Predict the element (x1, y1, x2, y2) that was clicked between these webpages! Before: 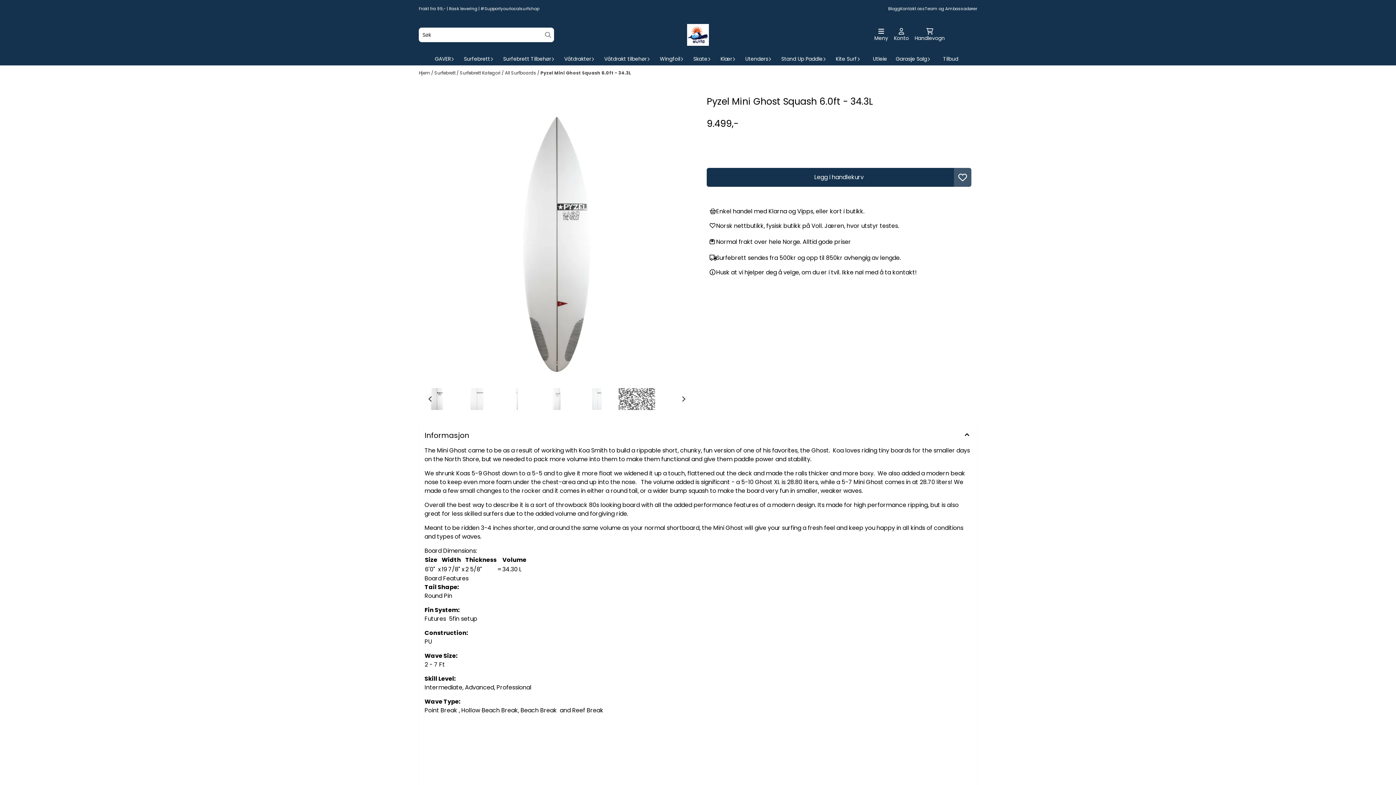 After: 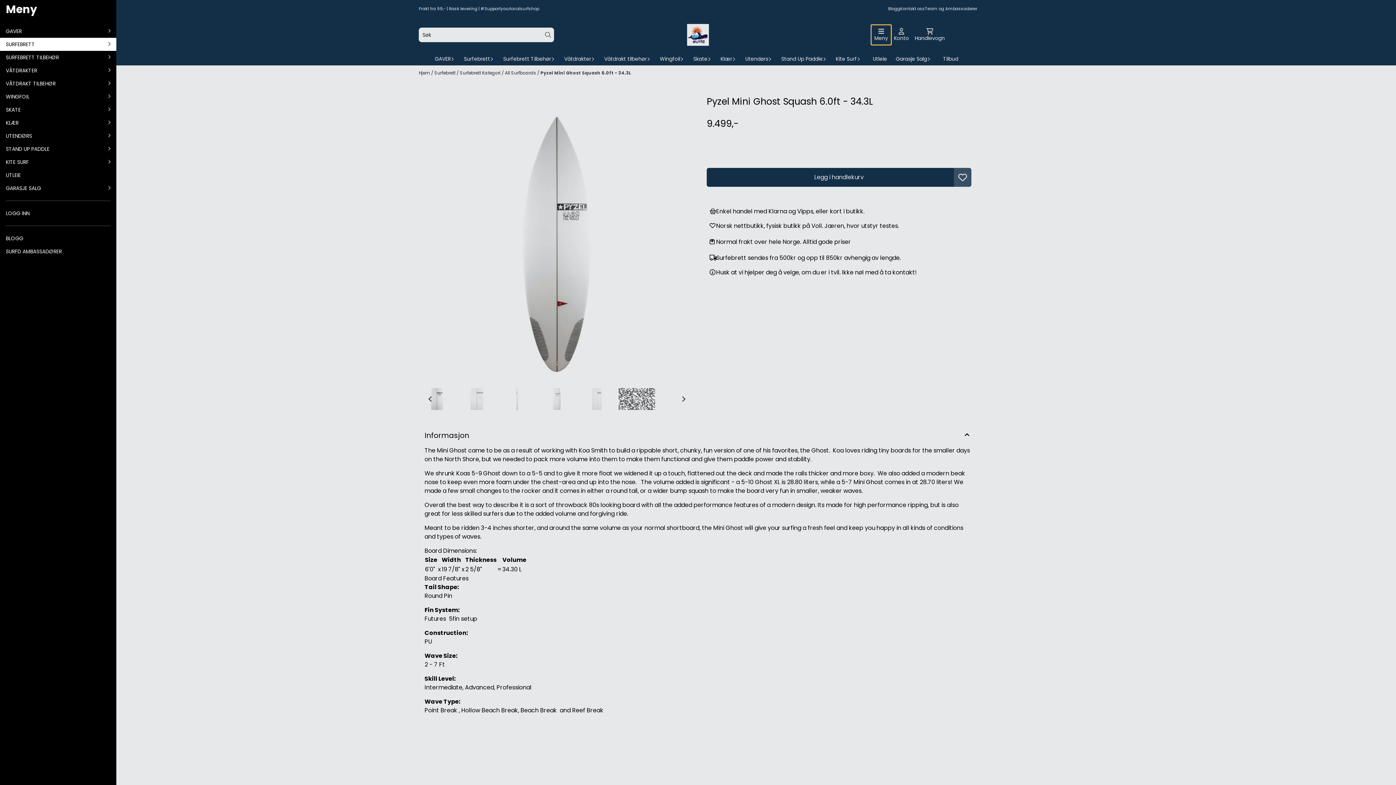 Action: bbox: (871, 25, 891, 44) label: Meny